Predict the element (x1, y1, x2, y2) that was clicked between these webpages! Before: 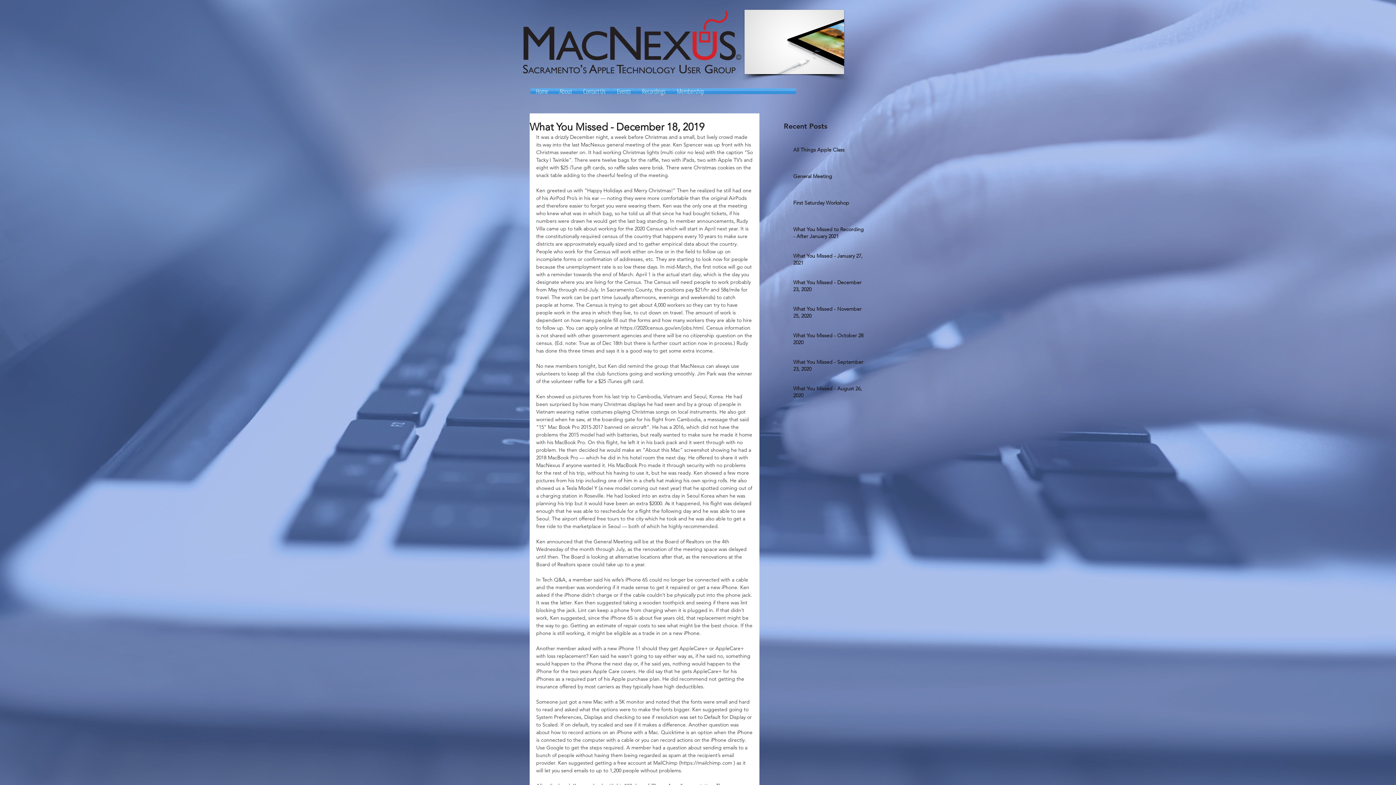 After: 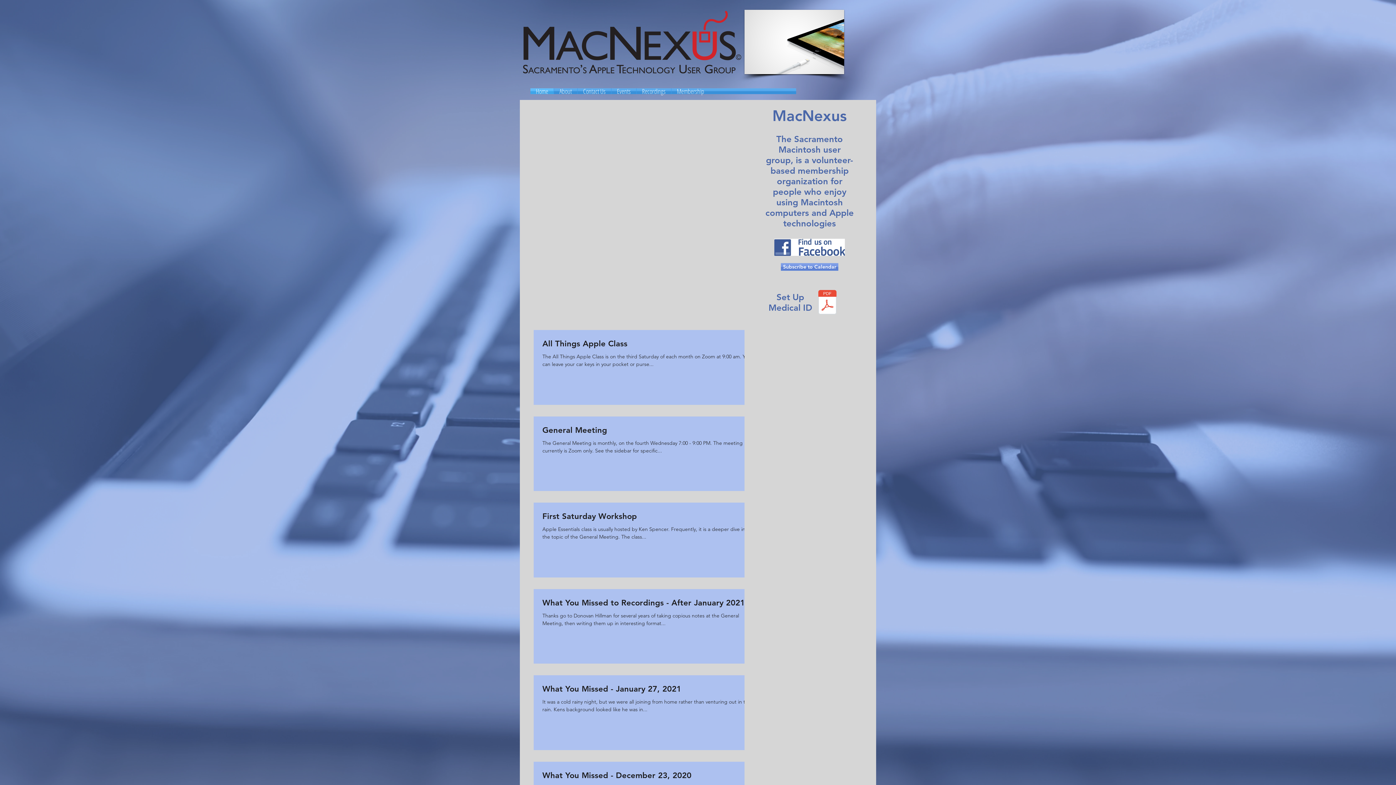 Action: bbox: (530, 88, 553, 94) label: Home